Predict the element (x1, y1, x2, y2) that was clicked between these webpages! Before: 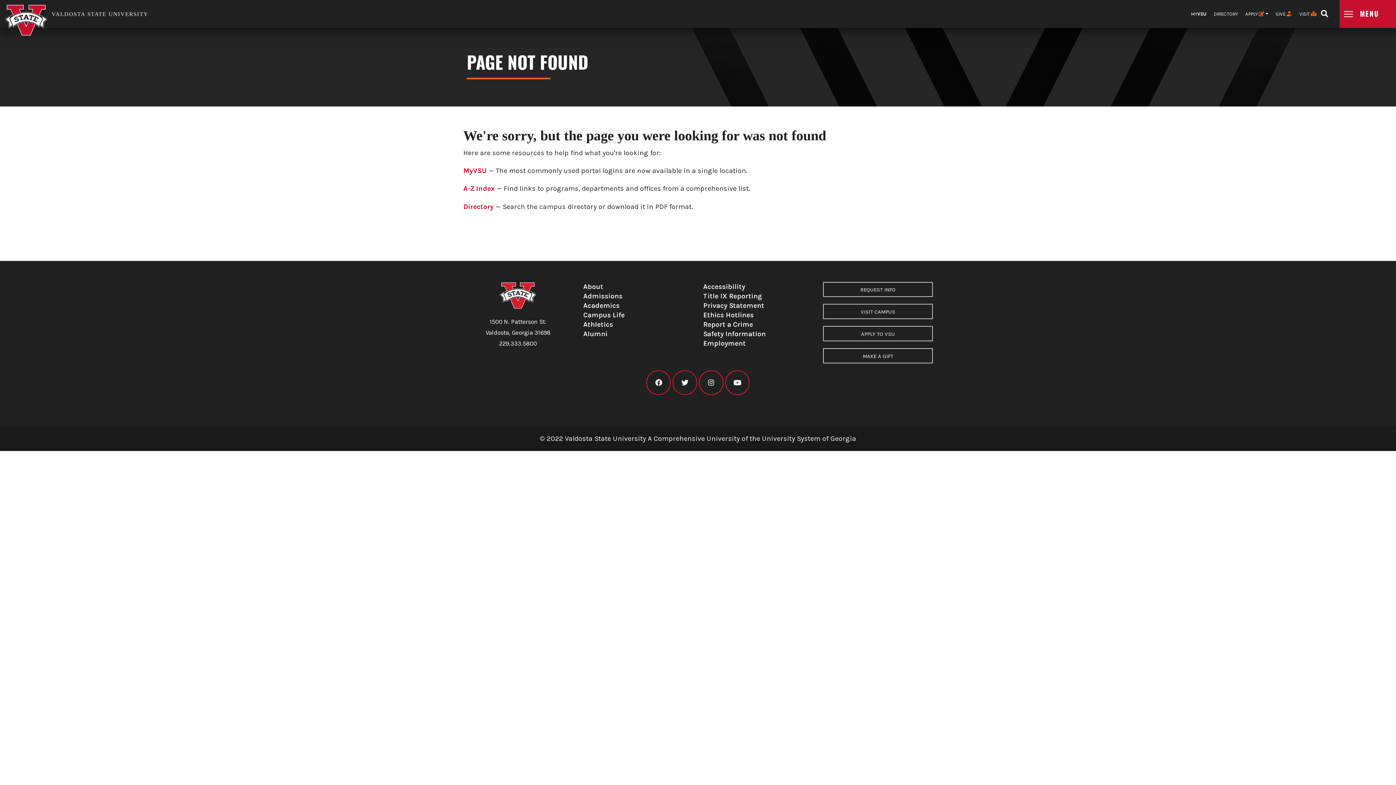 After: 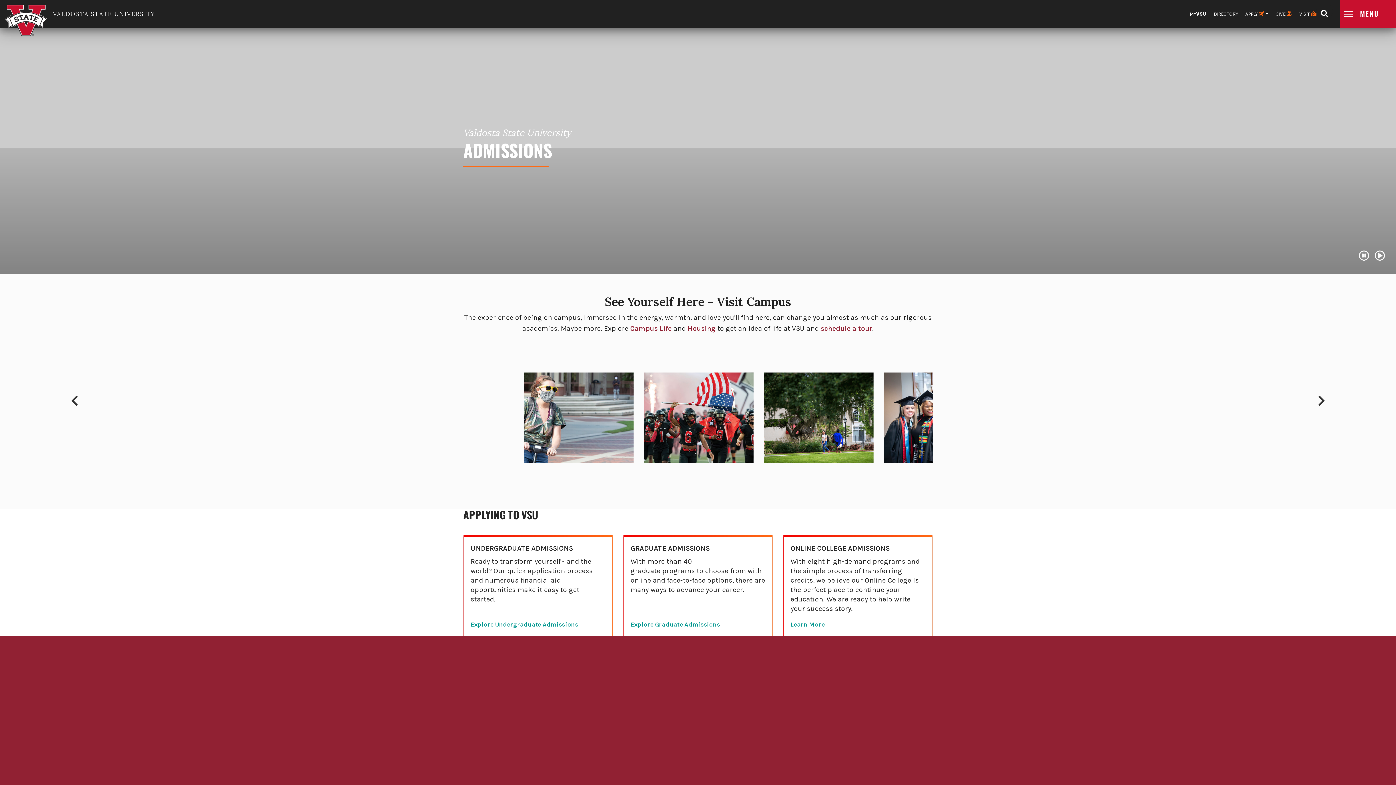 Action: label: Admissions bbox: (583, 292, 622, 299)